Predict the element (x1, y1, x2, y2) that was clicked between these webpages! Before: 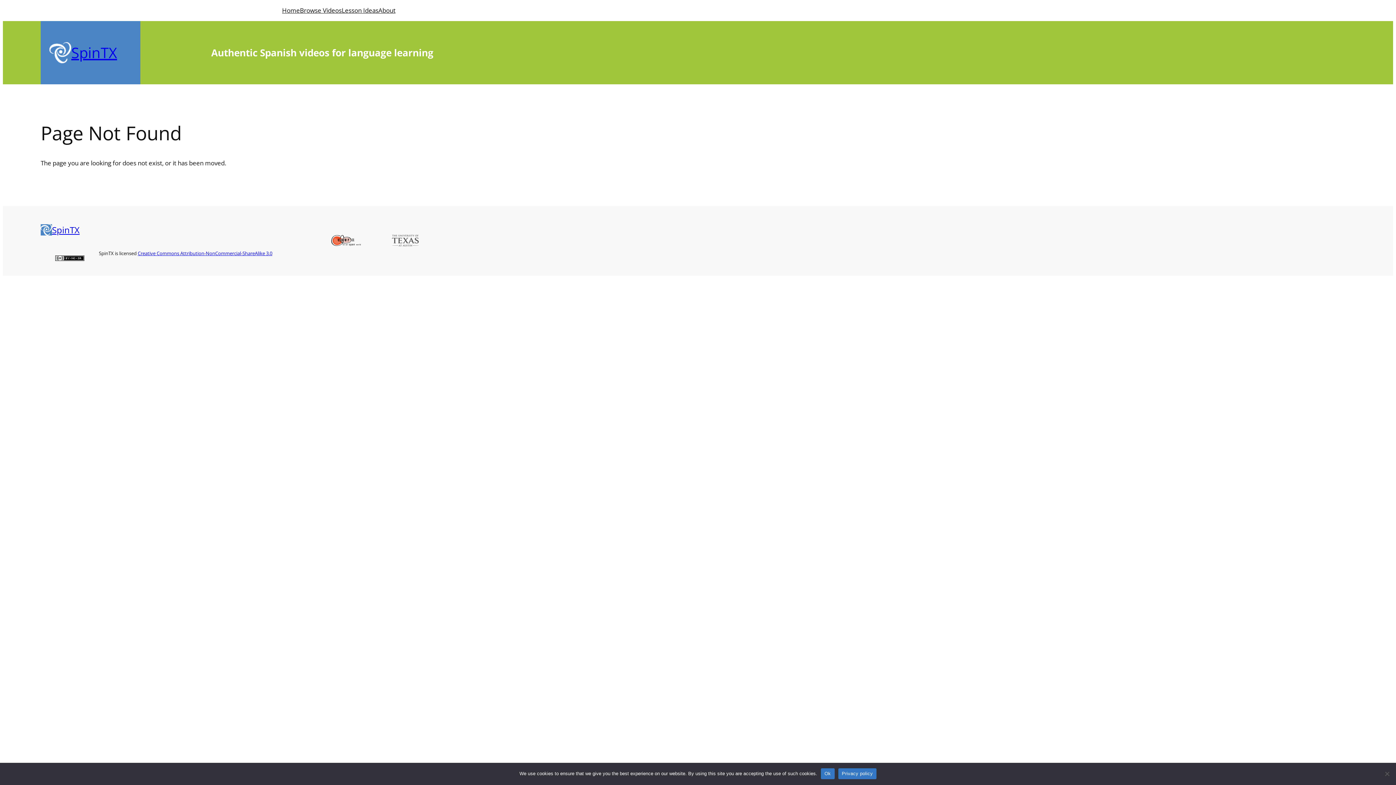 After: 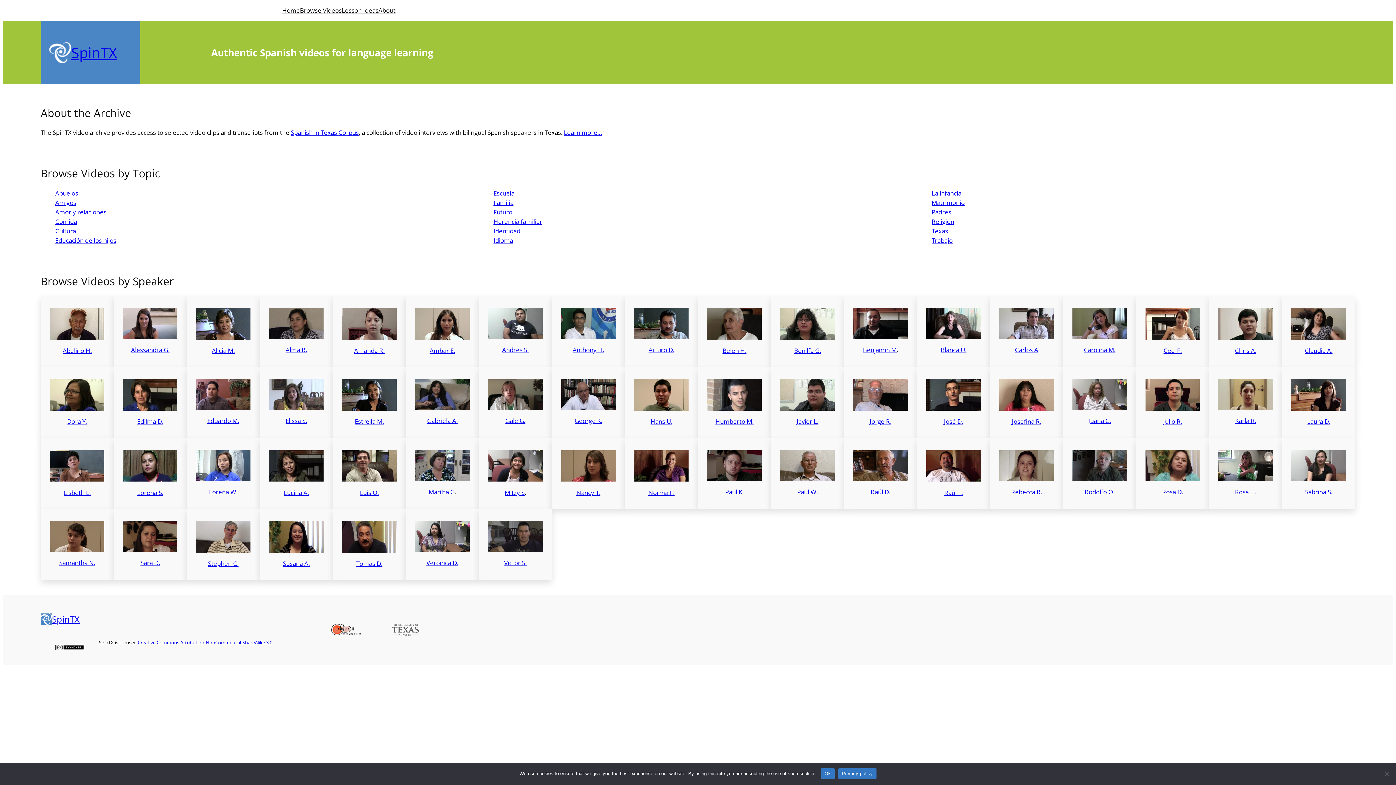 Action: label: Home bbox: (282, 5, 300, 15)